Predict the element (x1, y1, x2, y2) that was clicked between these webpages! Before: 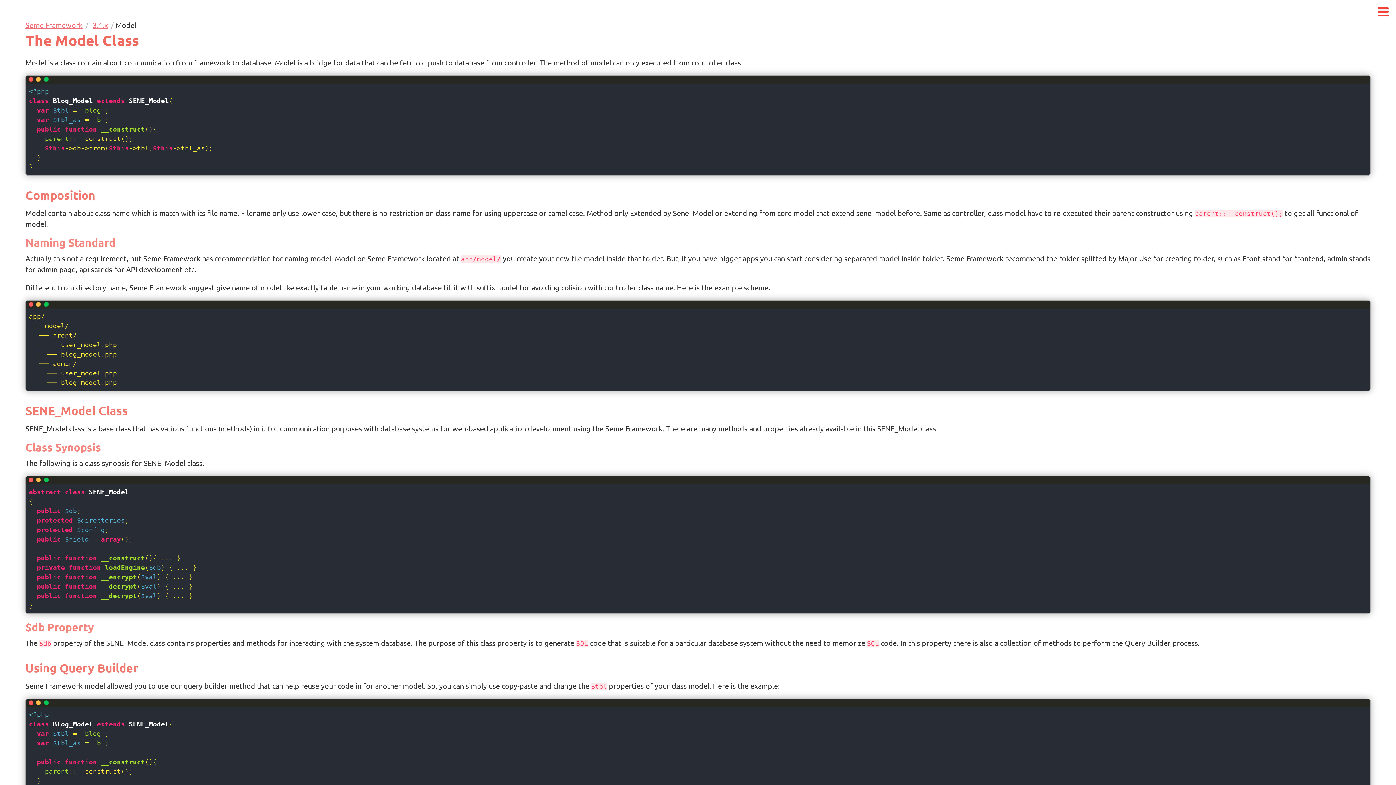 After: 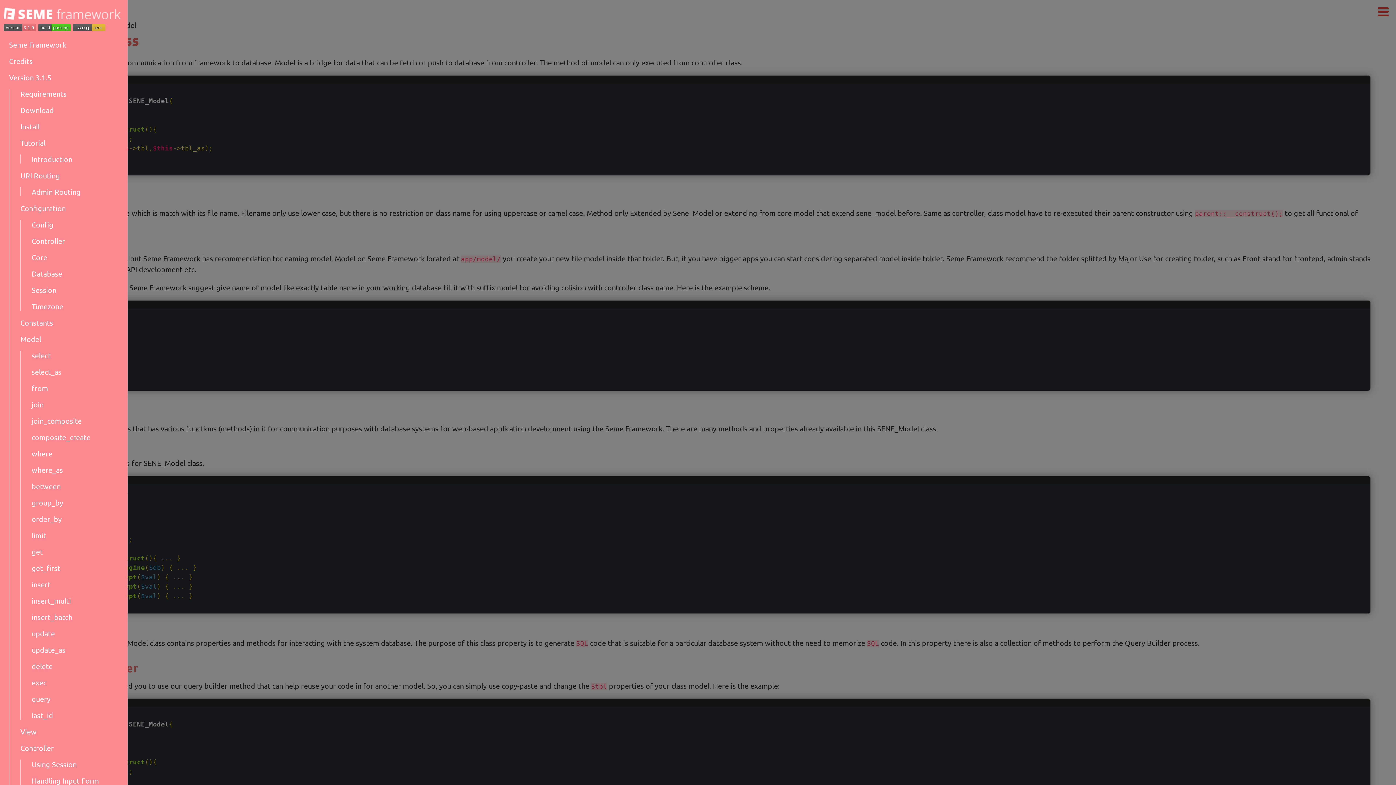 Action: bbox: (1378, 7, 1389, 12) label: Click to open sidebar